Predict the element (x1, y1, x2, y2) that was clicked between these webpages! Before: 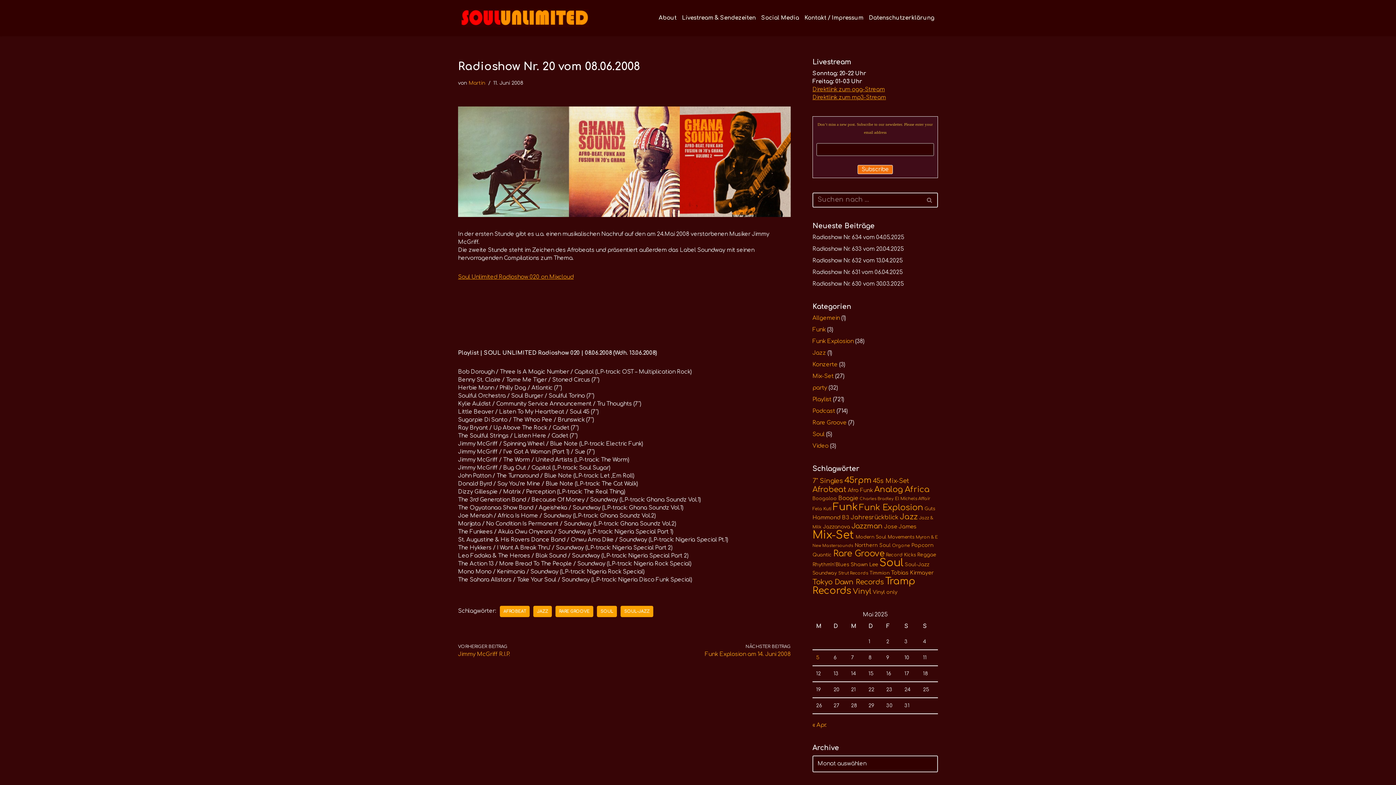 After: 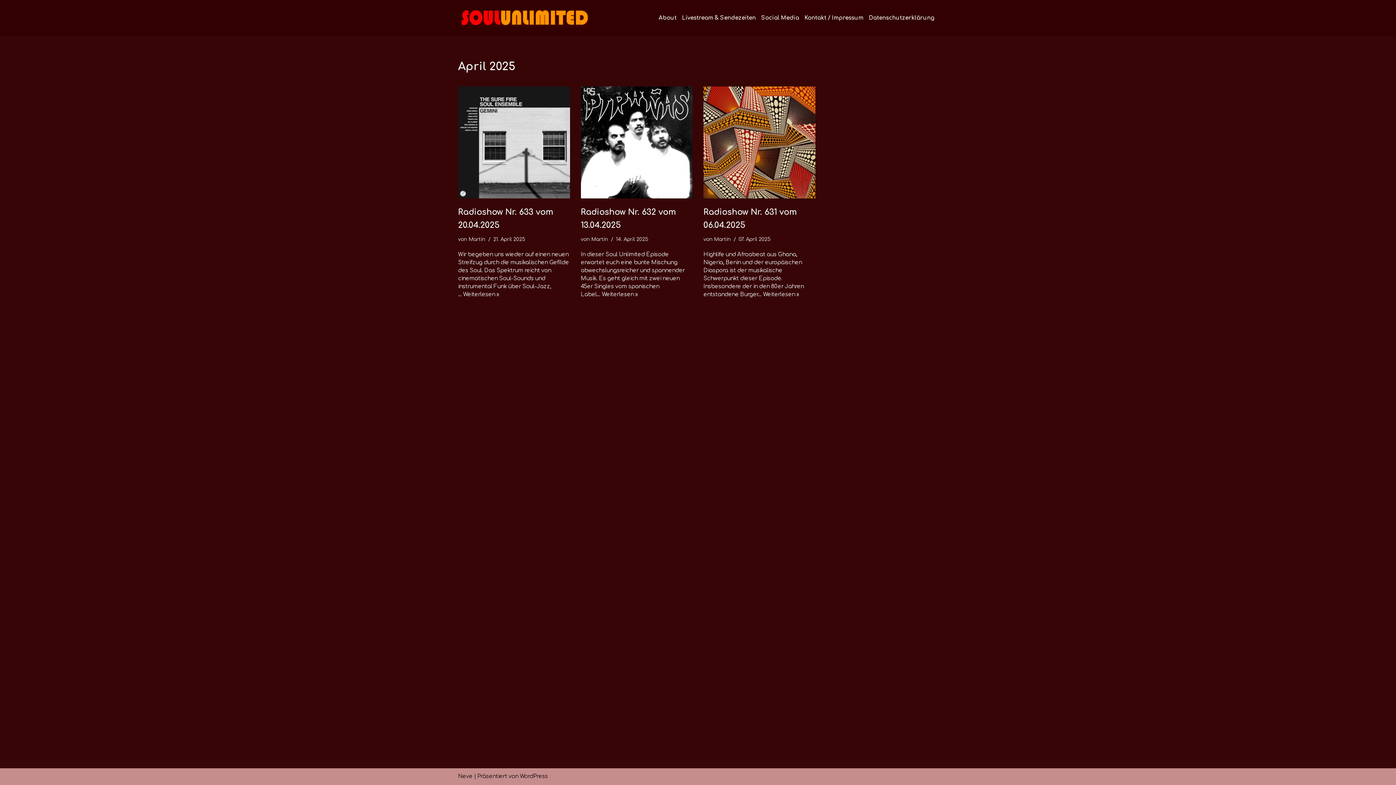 Action: bbox: (812, 722, 826, 728) label: « Apr.